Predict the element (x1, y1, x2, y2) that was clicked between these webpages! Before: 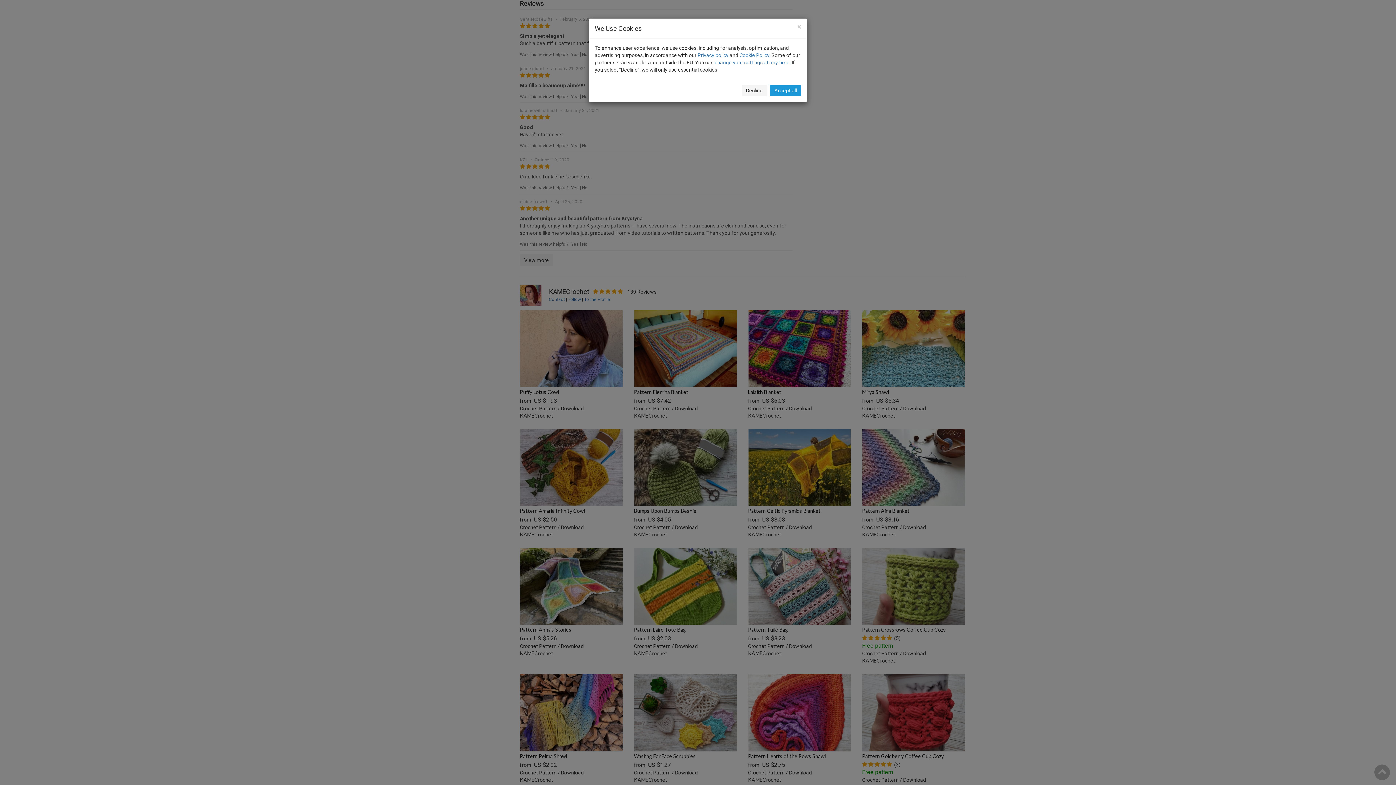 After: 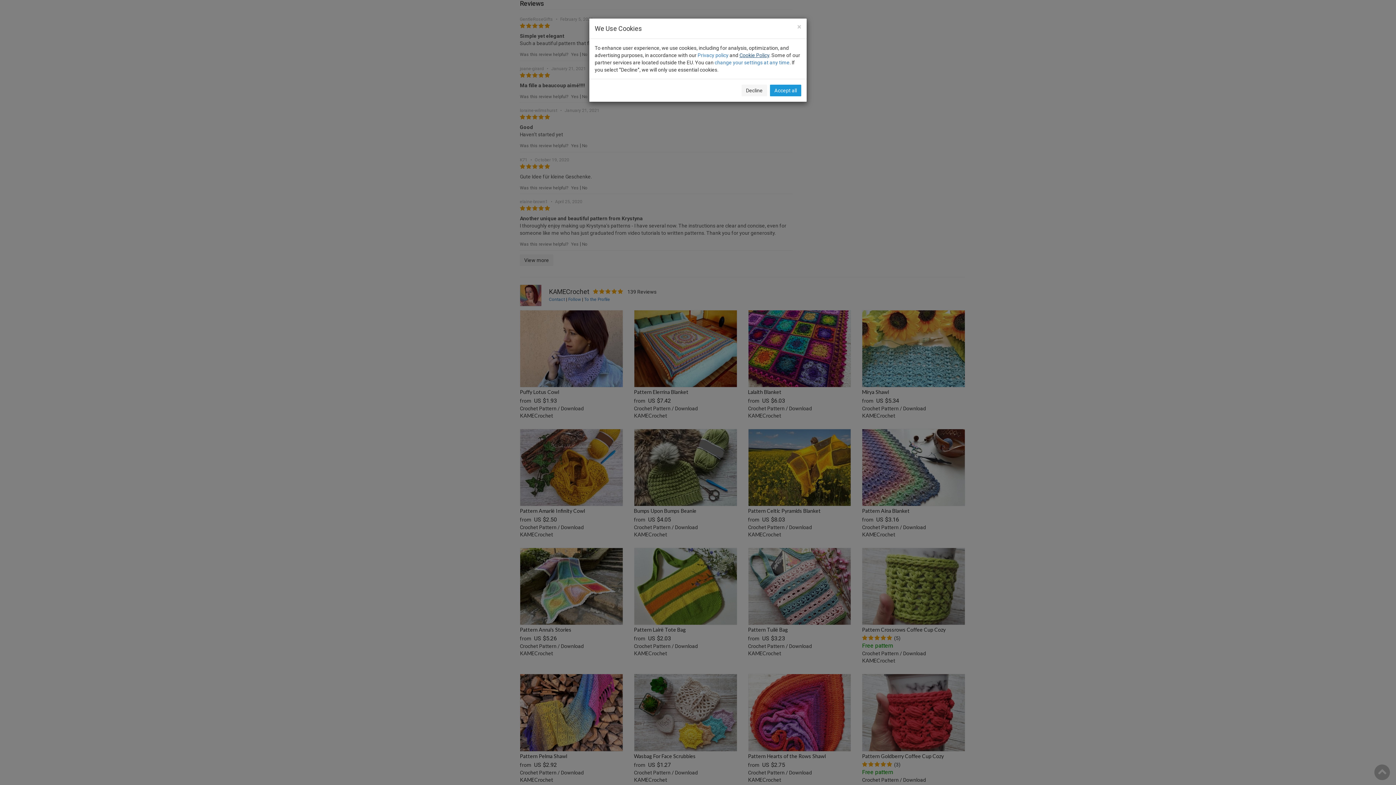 Action: label: Cookie Policy bbox: (739, 52, 769, 58)